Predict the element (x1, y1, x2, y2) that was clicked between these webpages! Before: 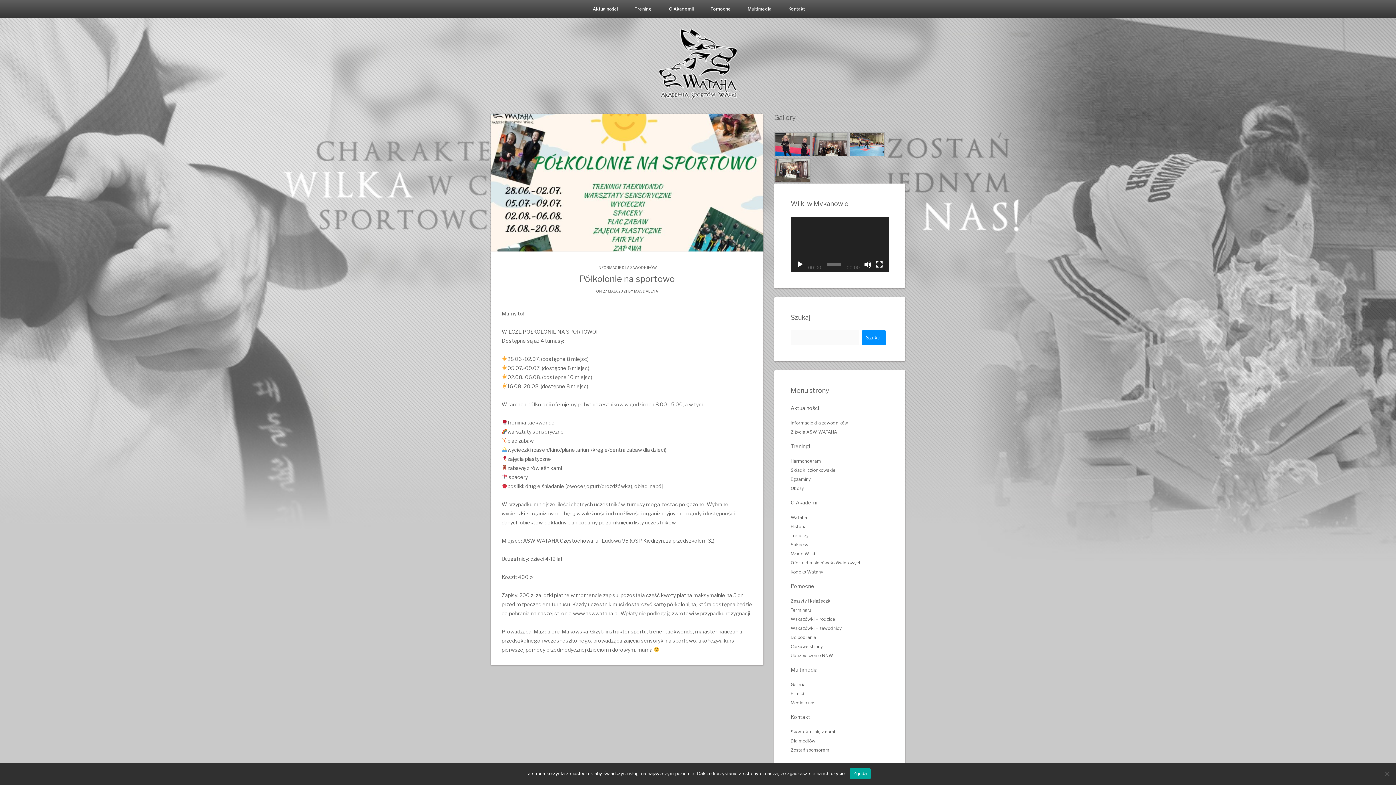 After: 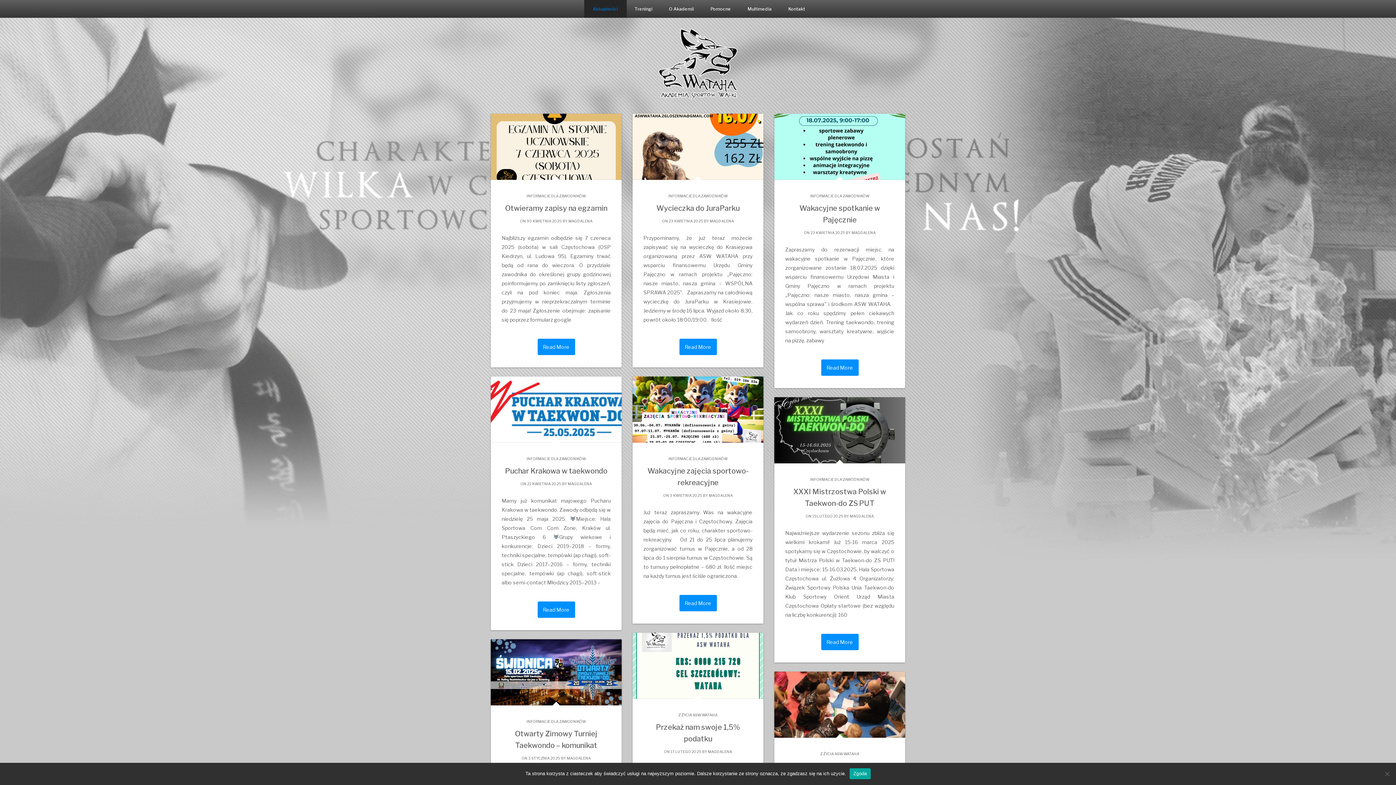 Action: bbox: (790, 405, 819, 411) label: Aktualności